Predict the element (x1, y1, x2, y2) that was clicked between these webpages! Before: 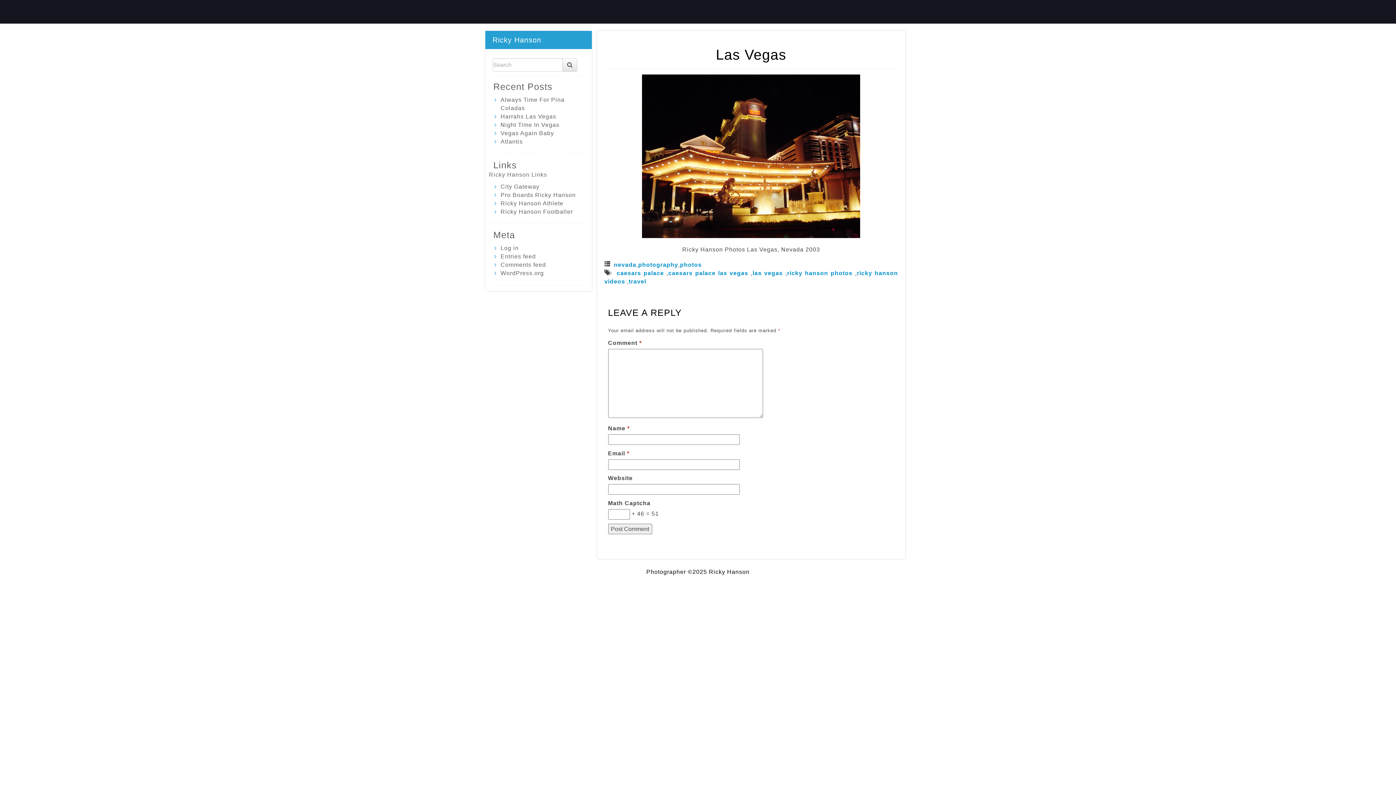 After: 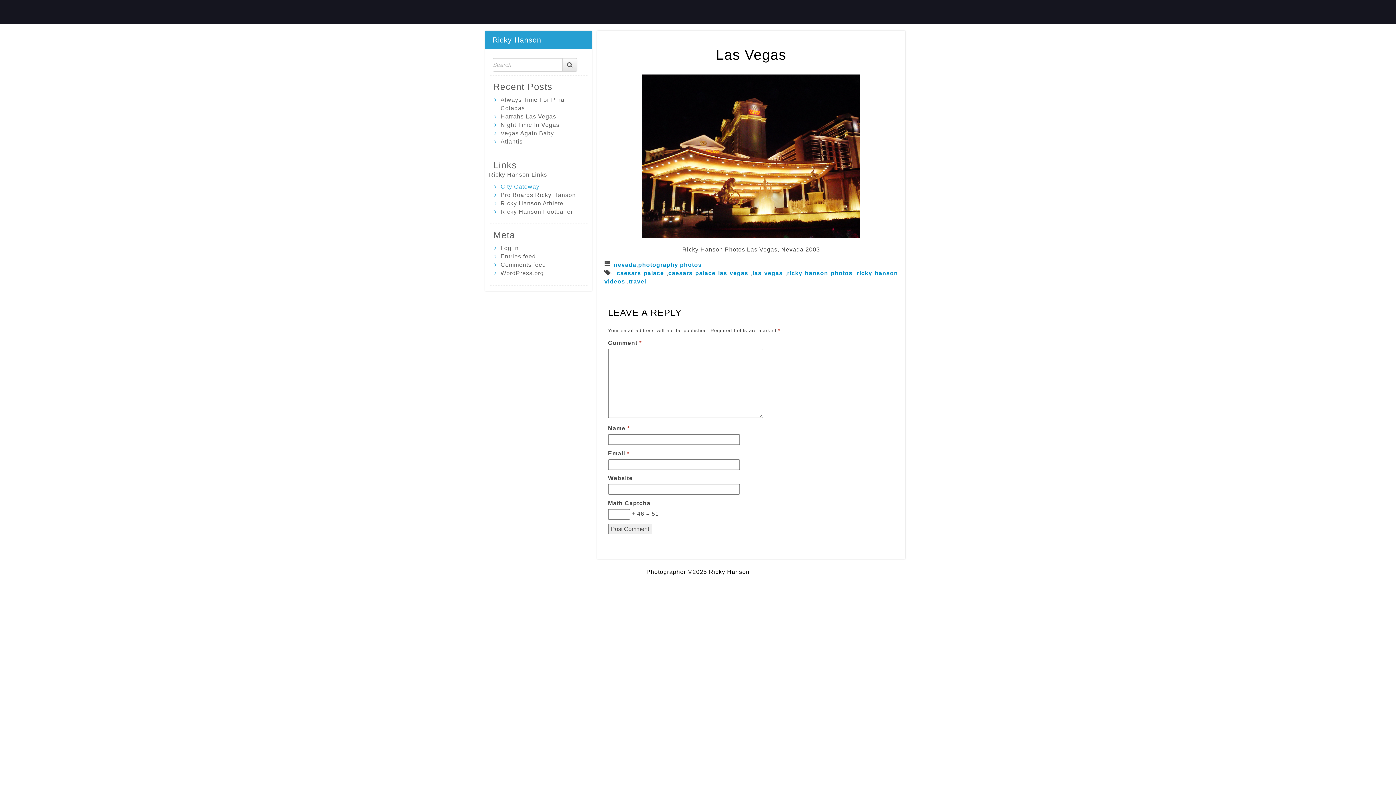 Action: label: City Gateway bbox: (500, 182, 539, 190)